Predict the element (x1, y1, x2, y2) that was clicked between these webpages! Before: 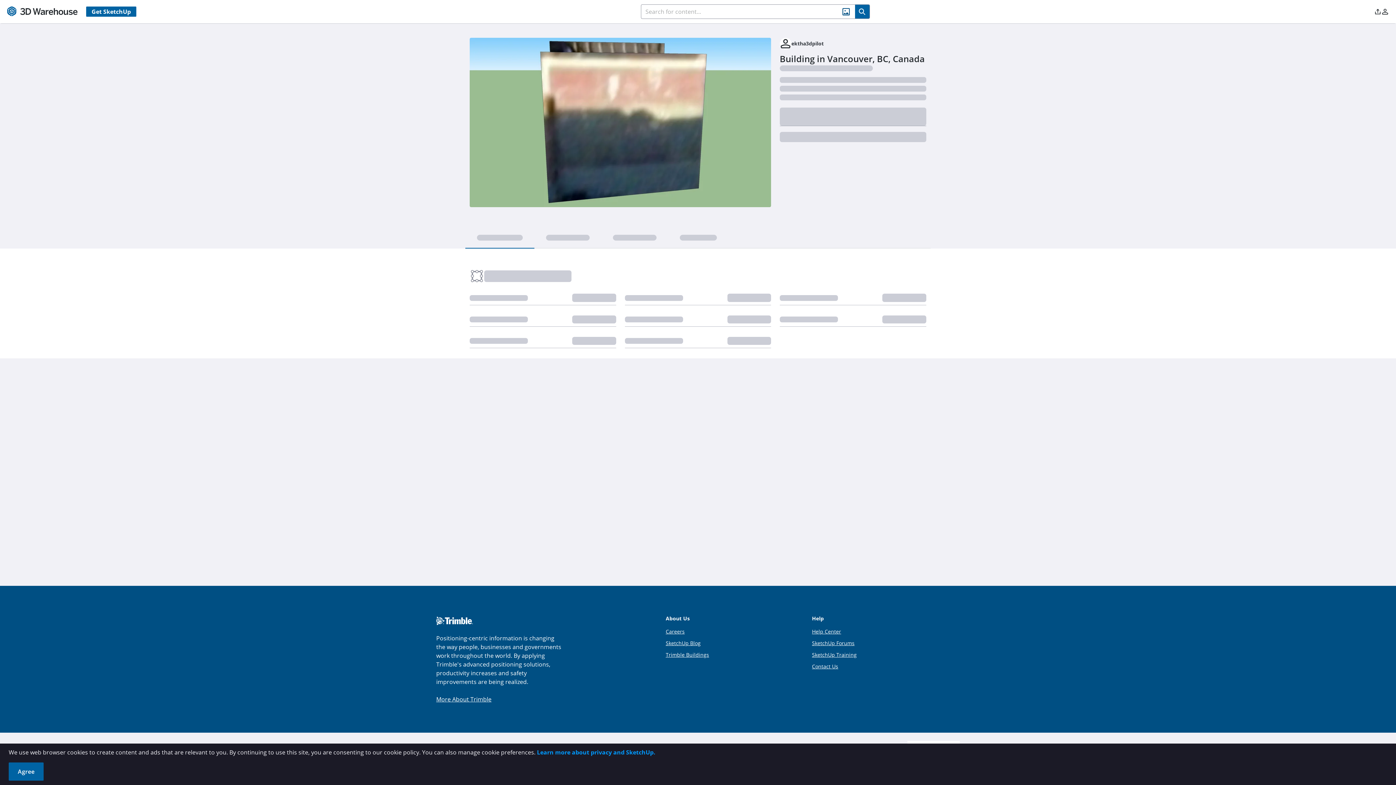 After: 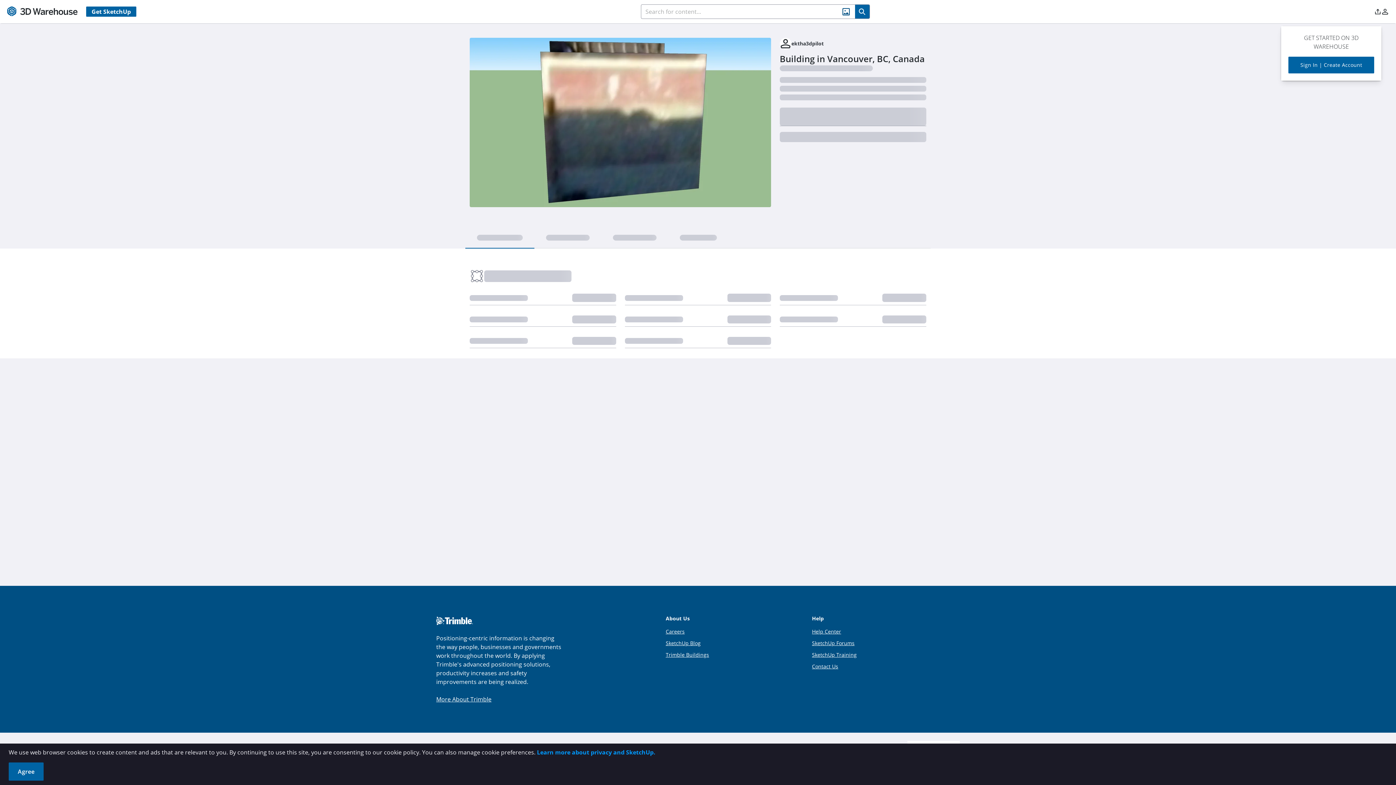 Action: bbox: (1374, 6, 1381, 16)